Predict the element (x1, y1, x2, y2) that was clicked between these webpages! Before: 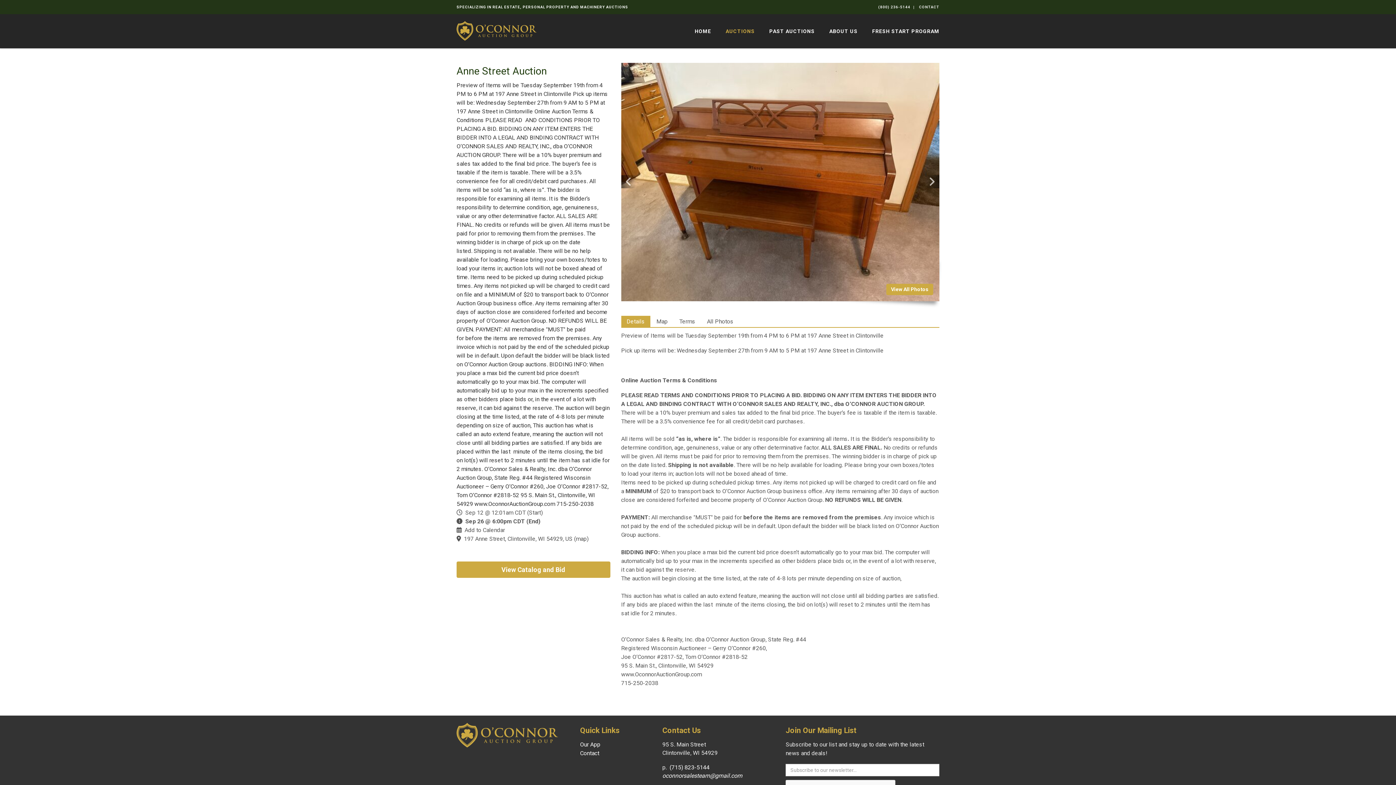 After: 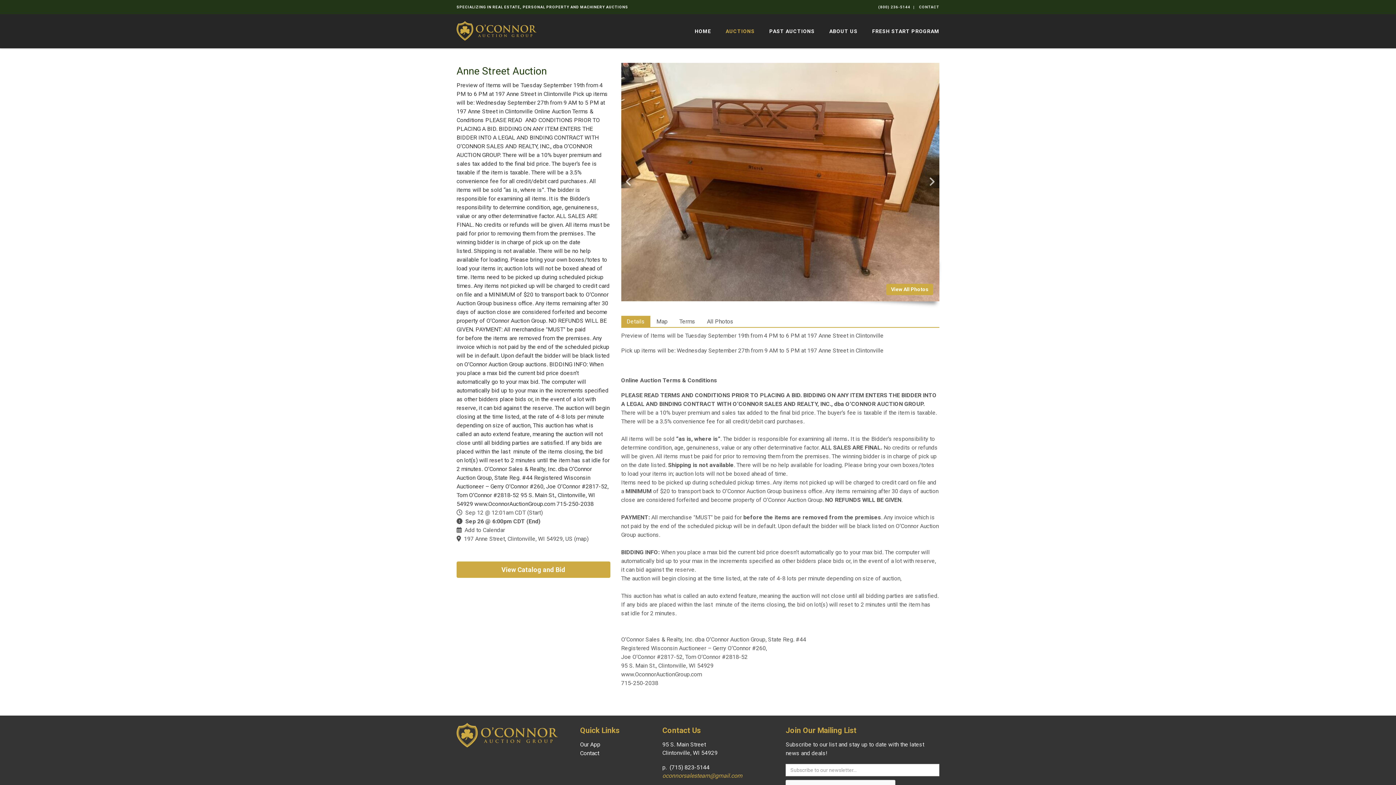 Action: label: oconnorsalesteam@gmail.com bbox: (662, 772, 742, 779)